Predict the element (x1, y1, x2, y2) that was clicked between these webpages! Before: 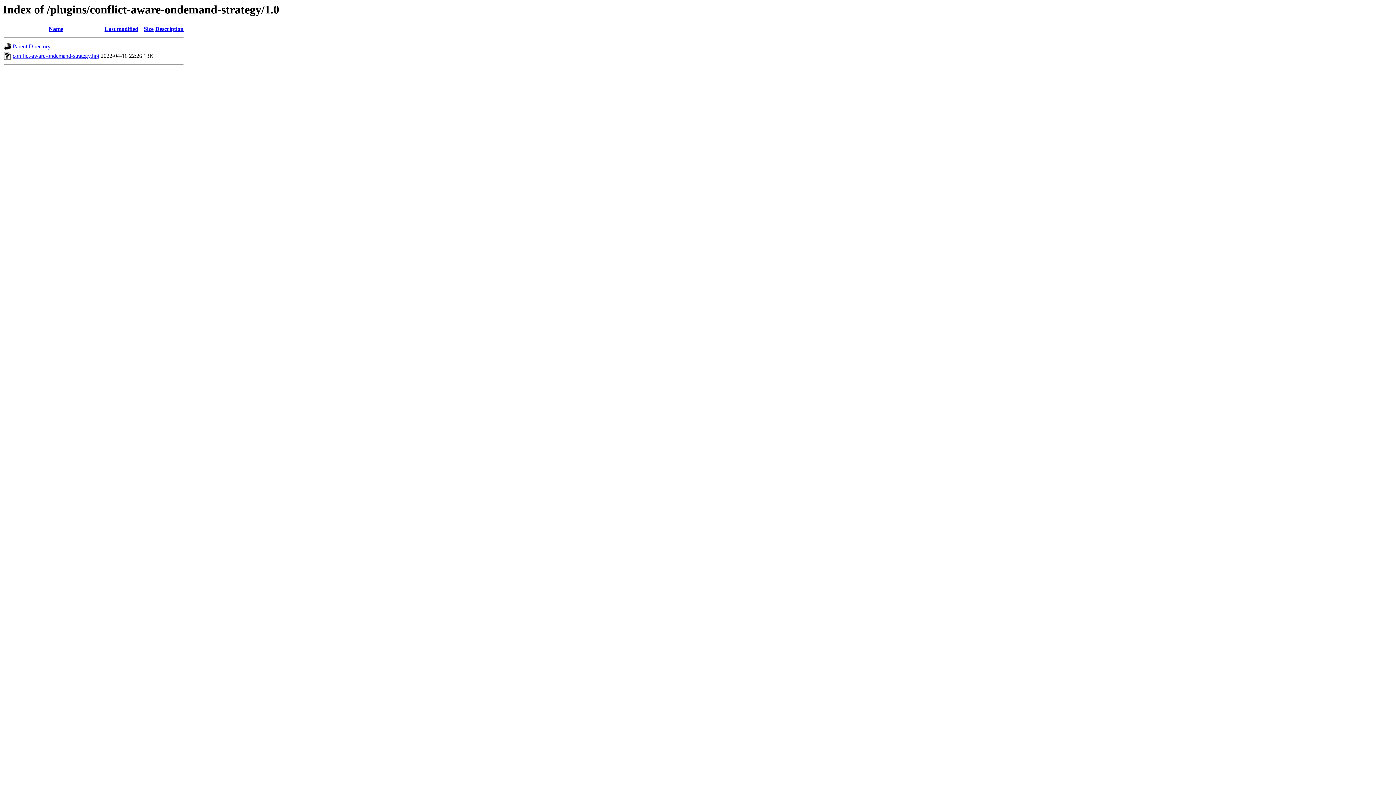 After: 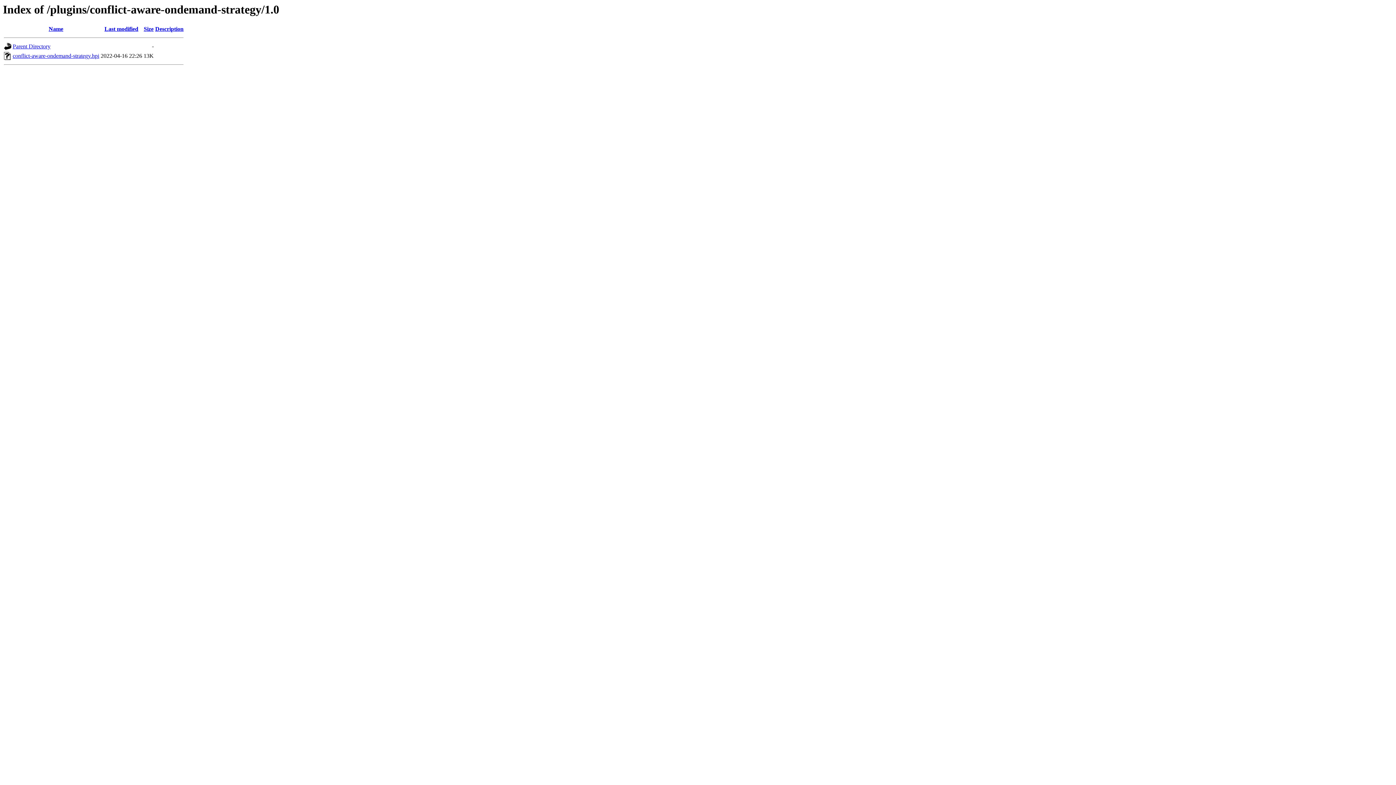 Action: label: Description bbox: (155, 25, 183, 32)